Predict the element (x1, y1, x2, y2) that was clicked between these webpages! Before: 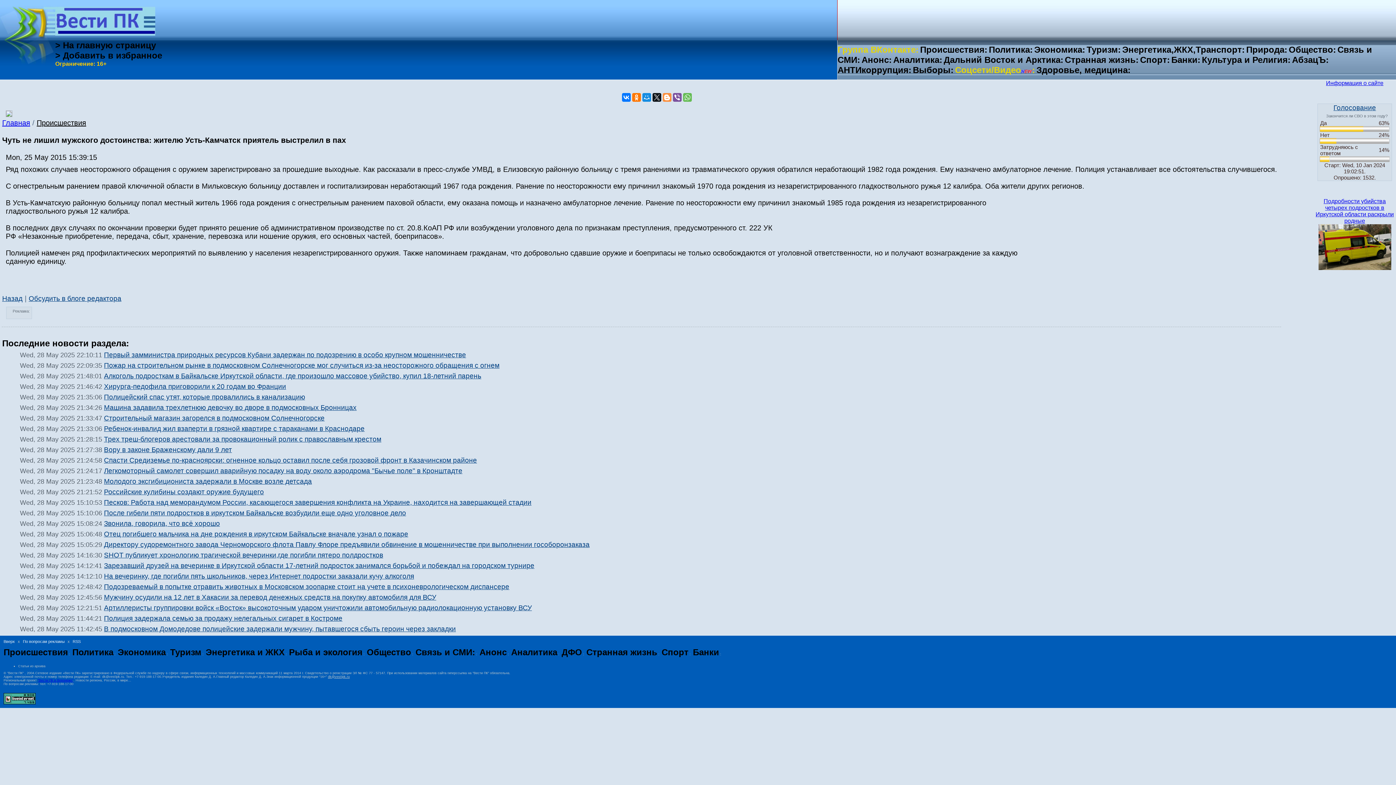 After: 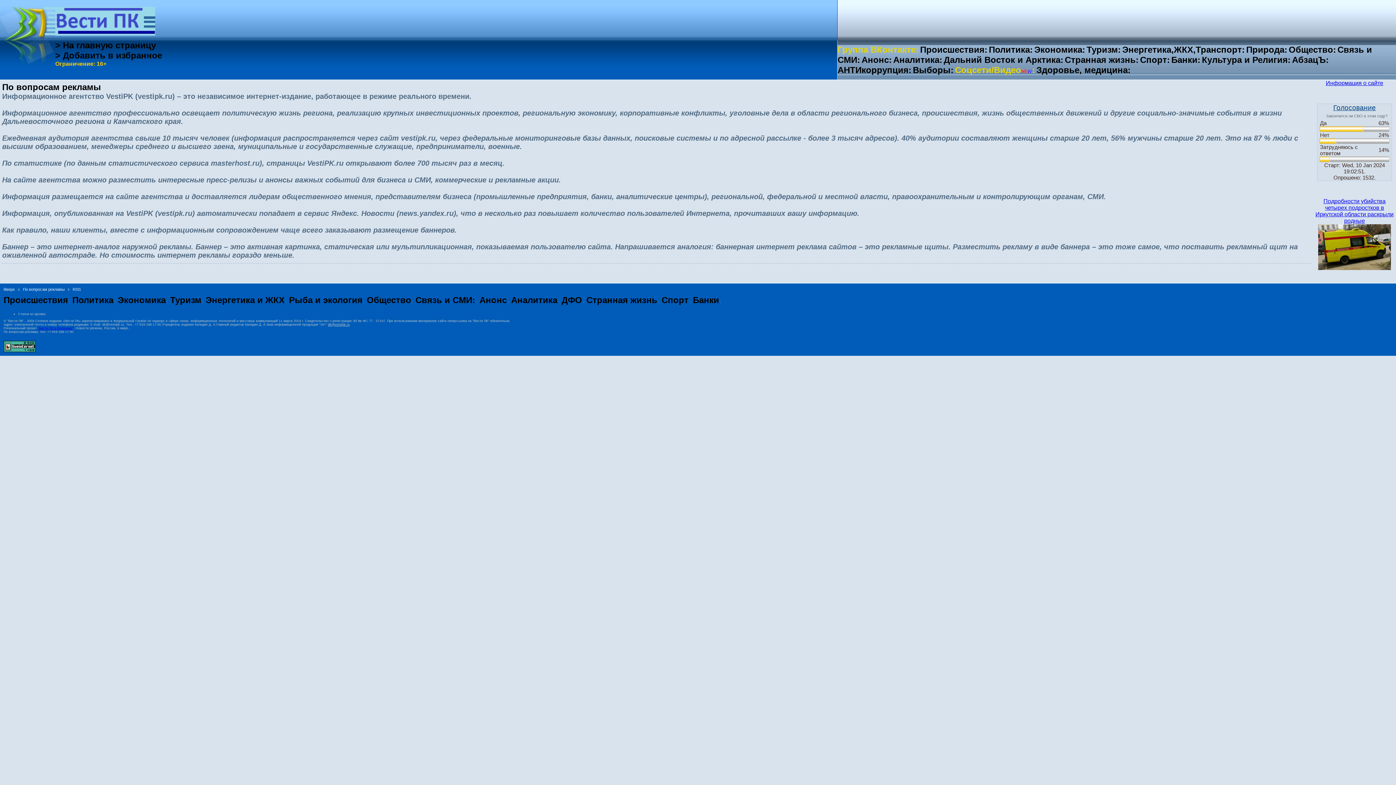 Action: label: По вопросам рекламы bbox: (22, 639, 64, 644)